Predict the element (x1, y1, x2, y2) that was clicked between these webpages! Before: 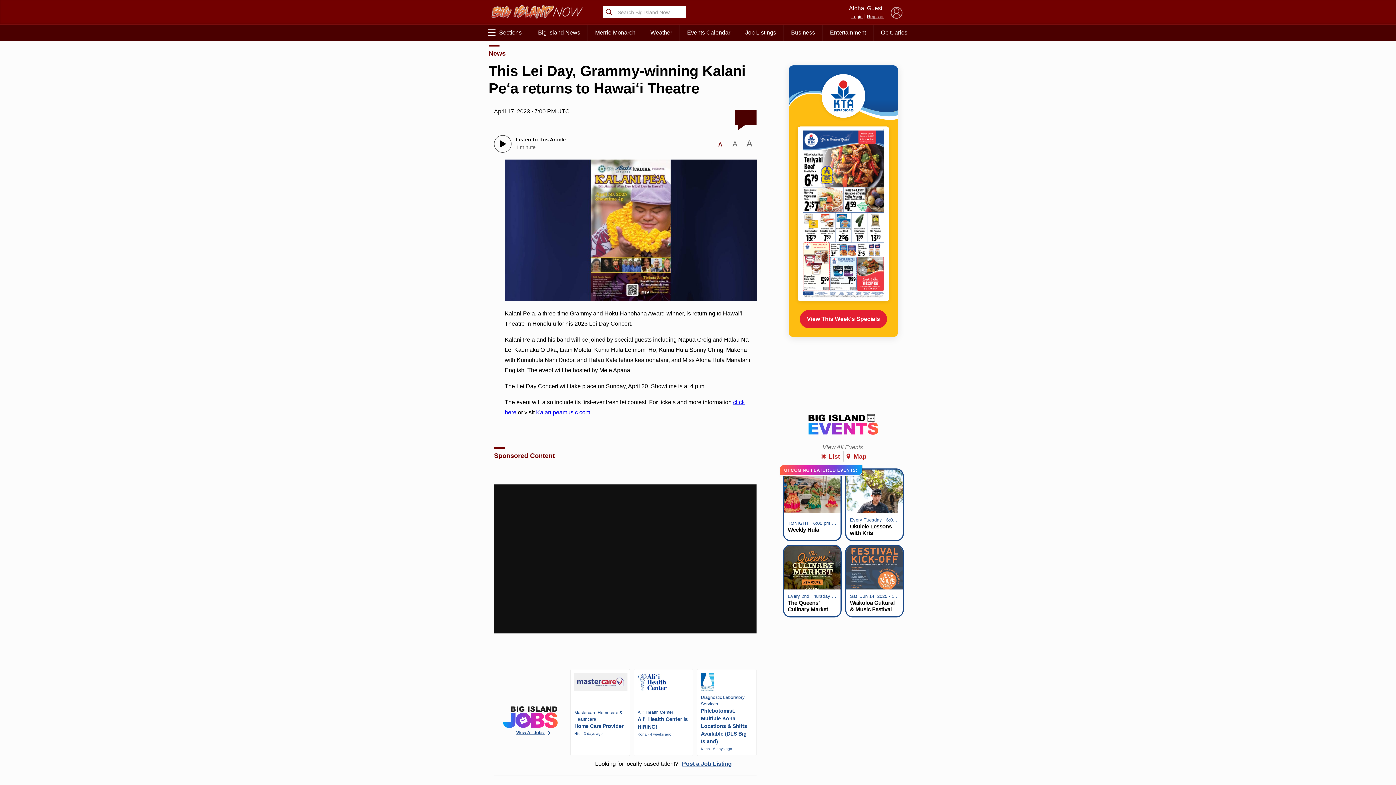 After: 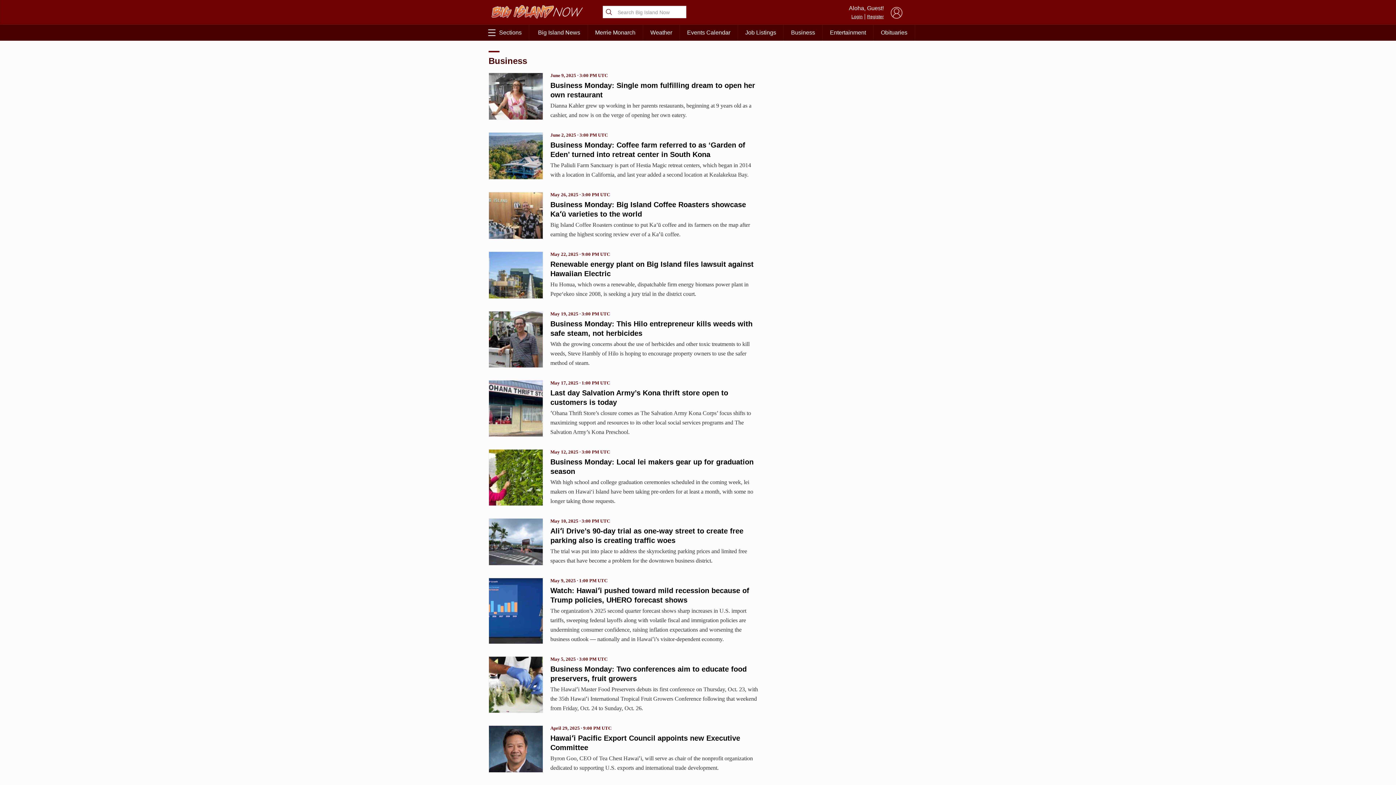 Action: bbox: (784, 24, 822, 40) label: Business